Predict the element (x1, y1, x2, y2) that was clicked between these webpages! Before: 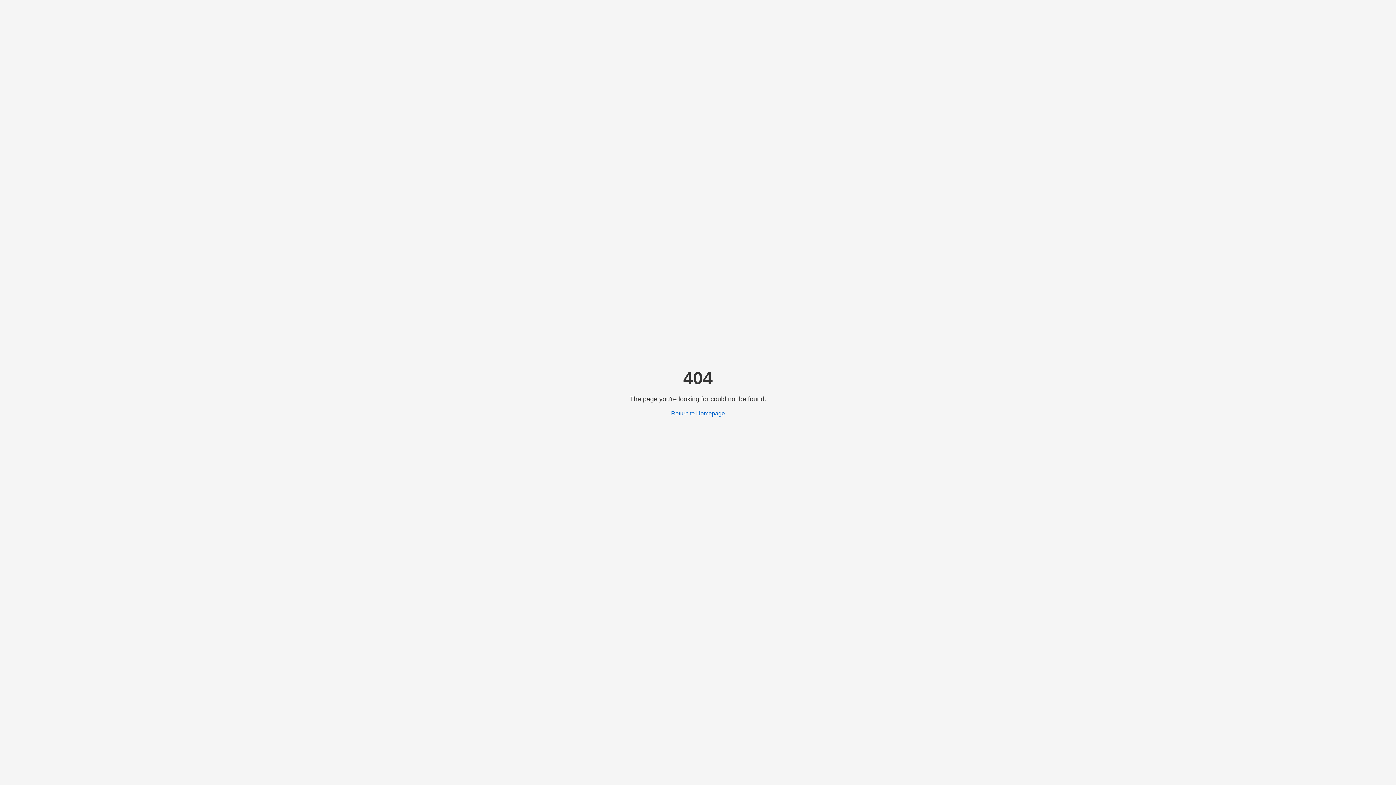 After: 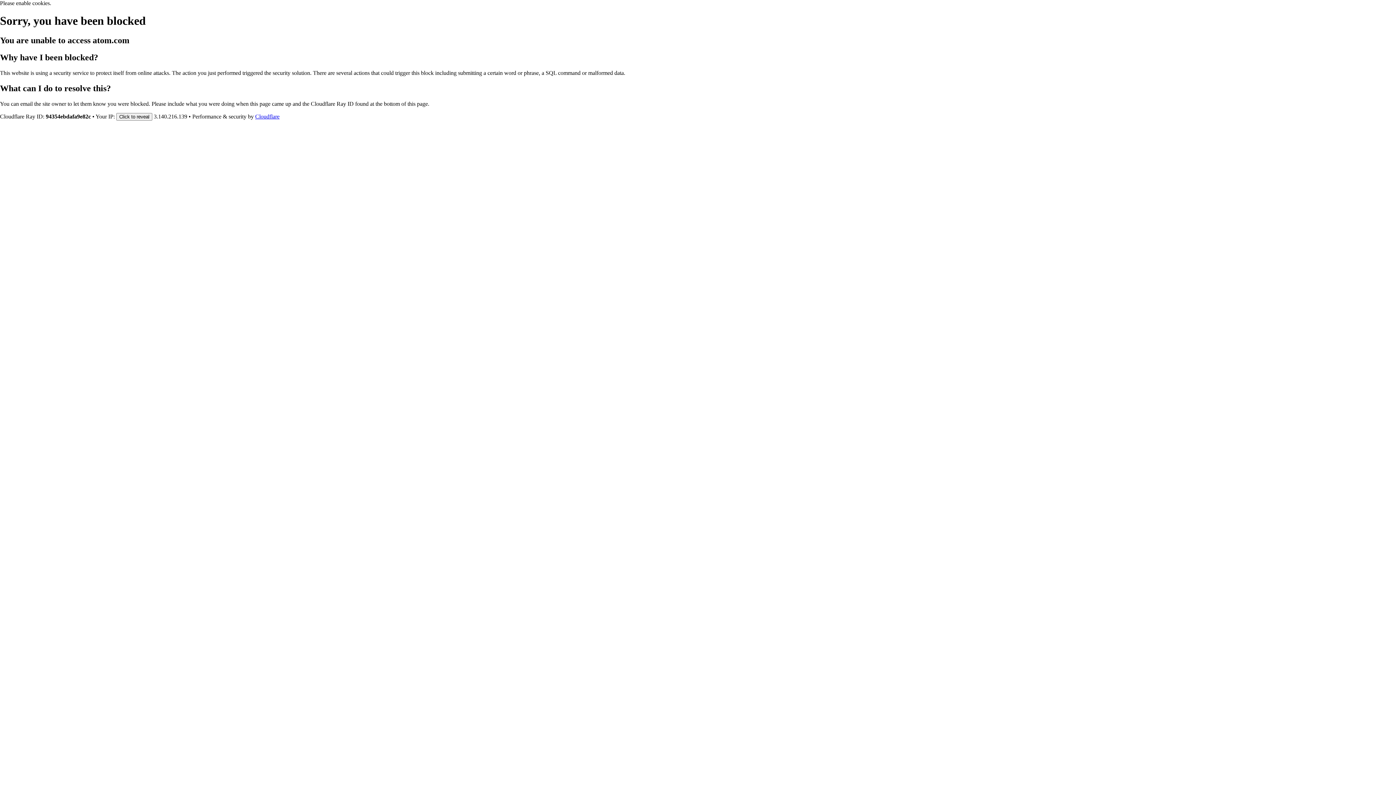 Action: bbox: (671, 410, 725, 416) label: Return to Homepage